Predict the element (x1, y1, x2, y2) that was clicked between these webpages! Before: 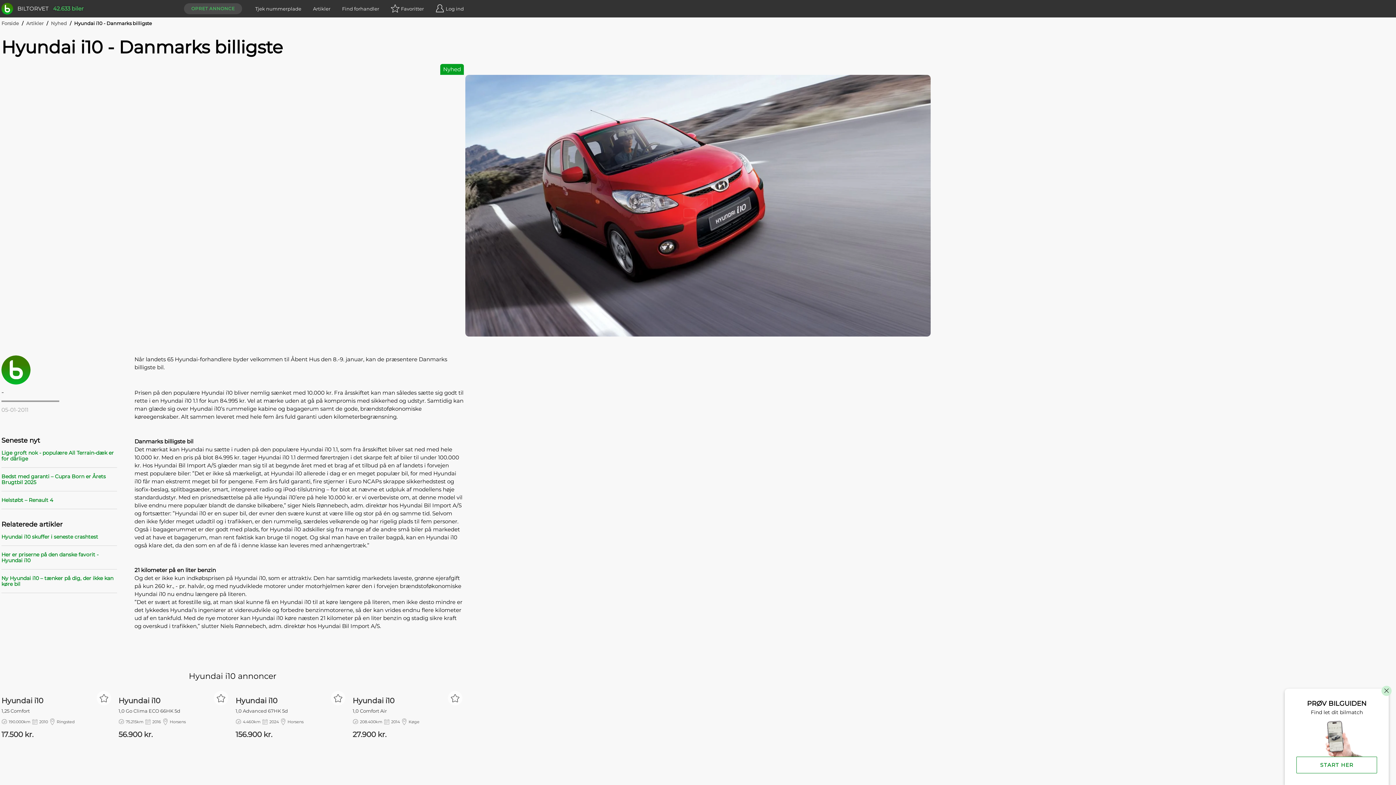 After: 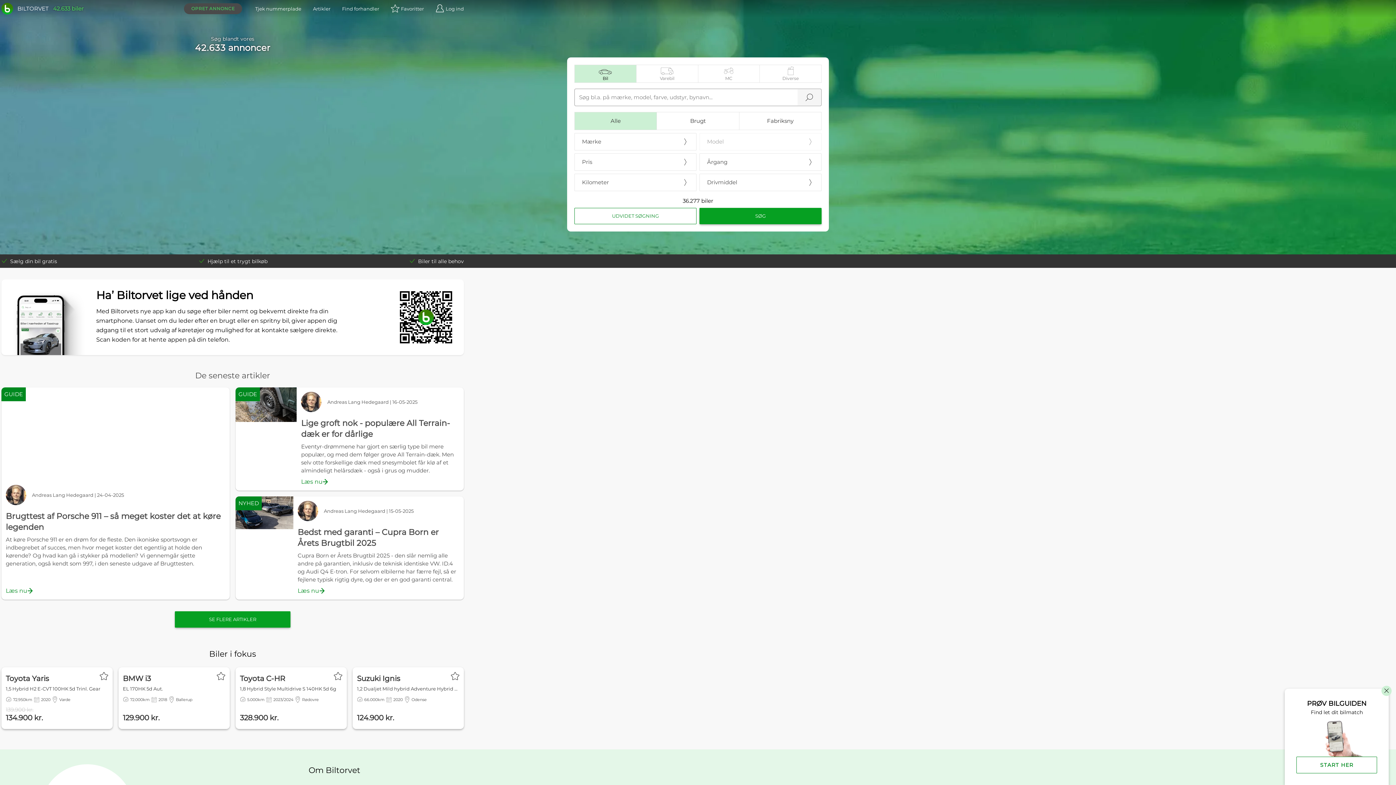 Action: bbox: (1, 20, 18, 26) label: Forside